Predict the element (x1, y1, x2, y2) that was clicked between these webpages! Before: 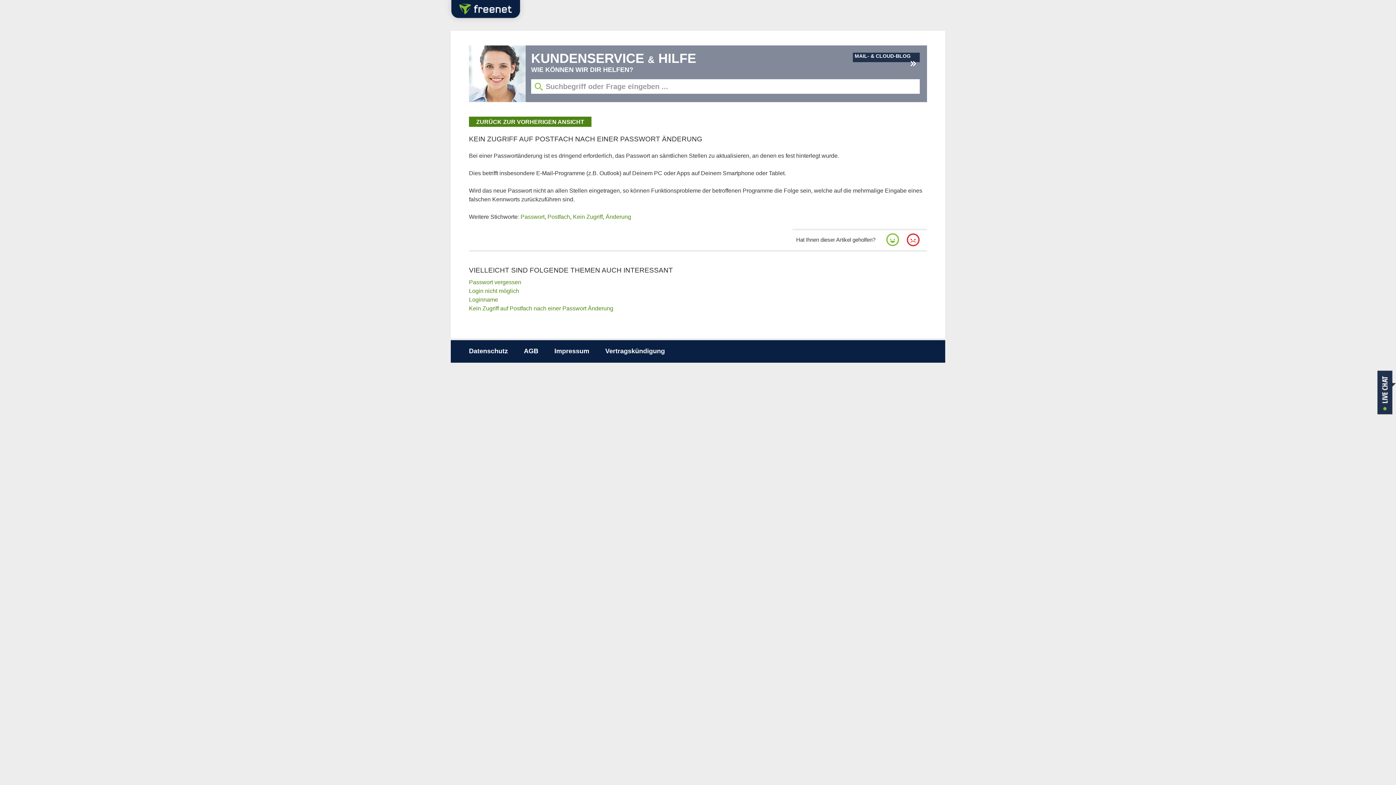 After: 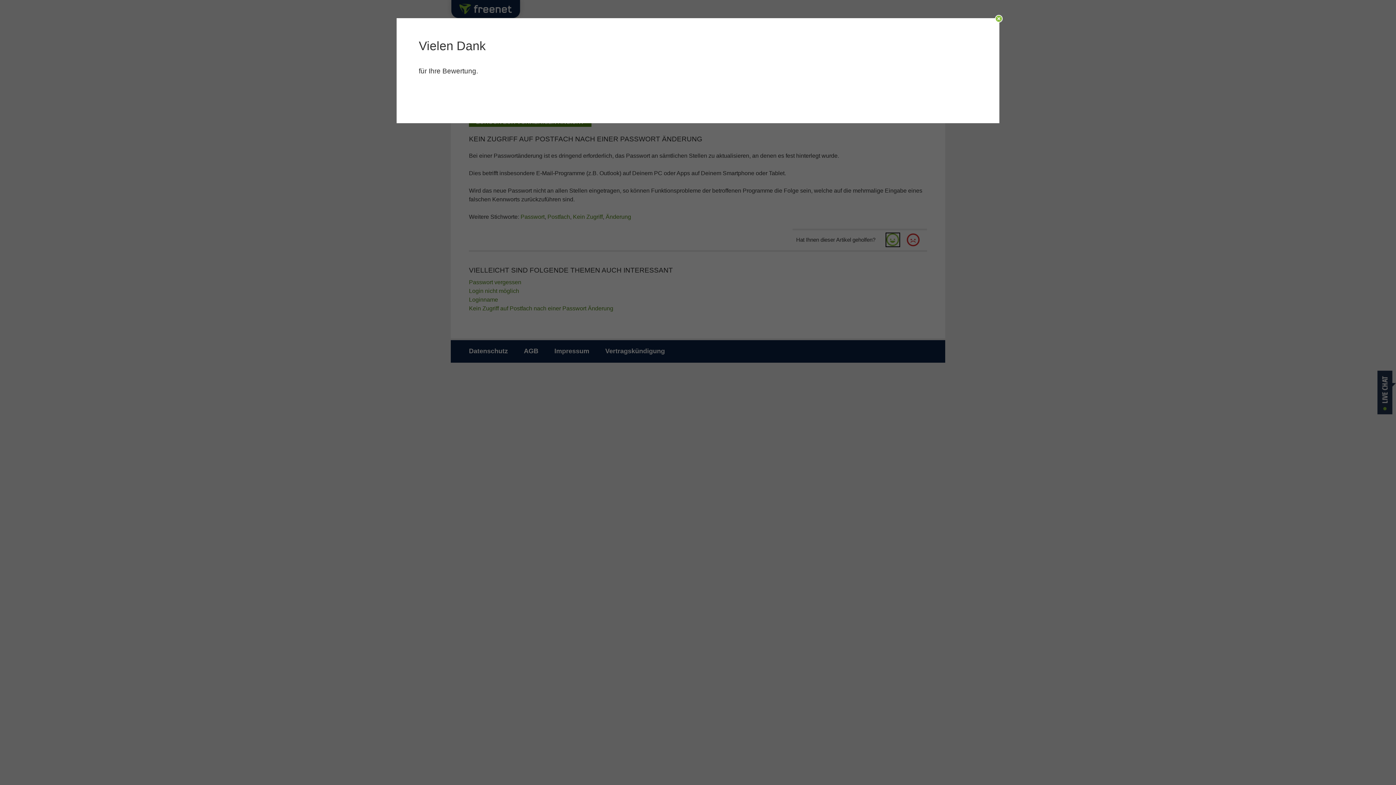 Action: bbox: (886, 233, 899, 246)